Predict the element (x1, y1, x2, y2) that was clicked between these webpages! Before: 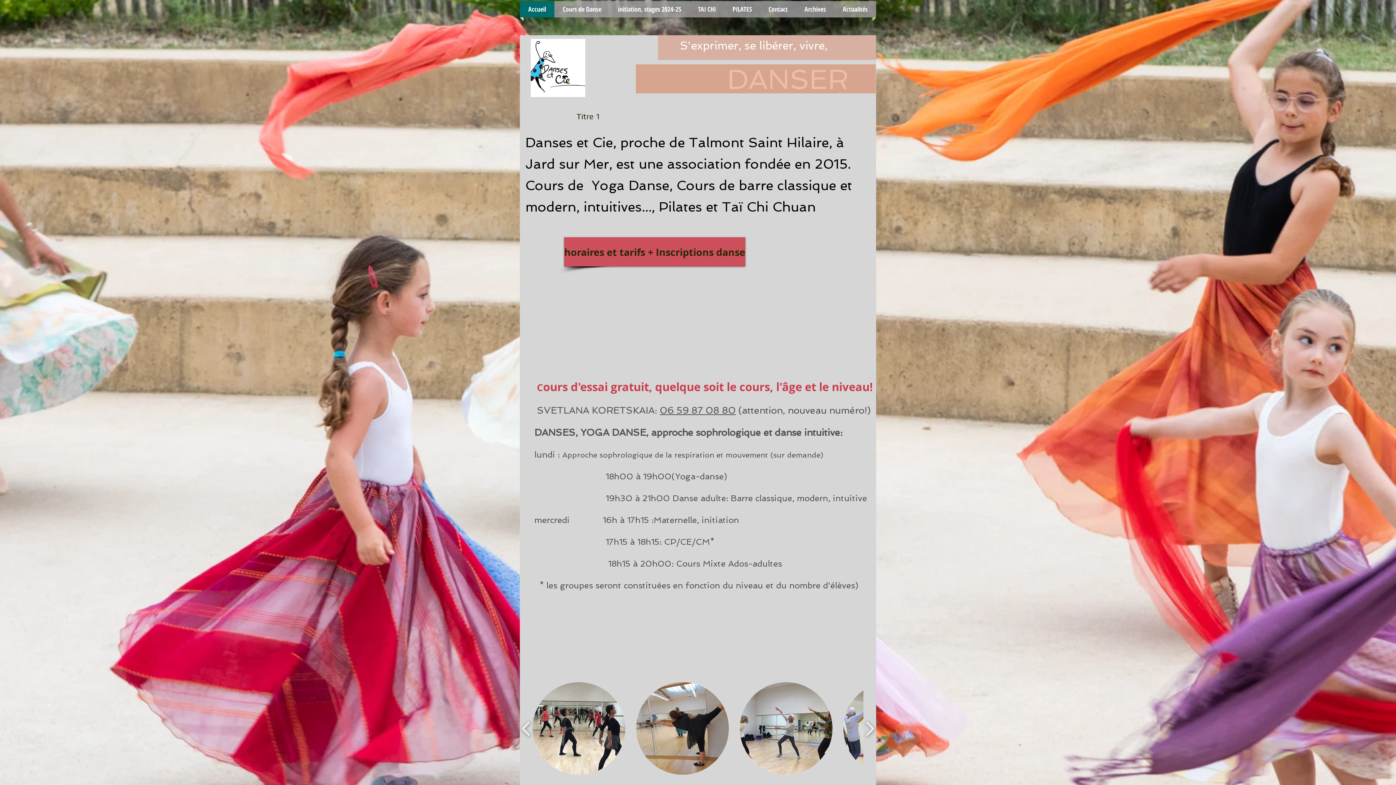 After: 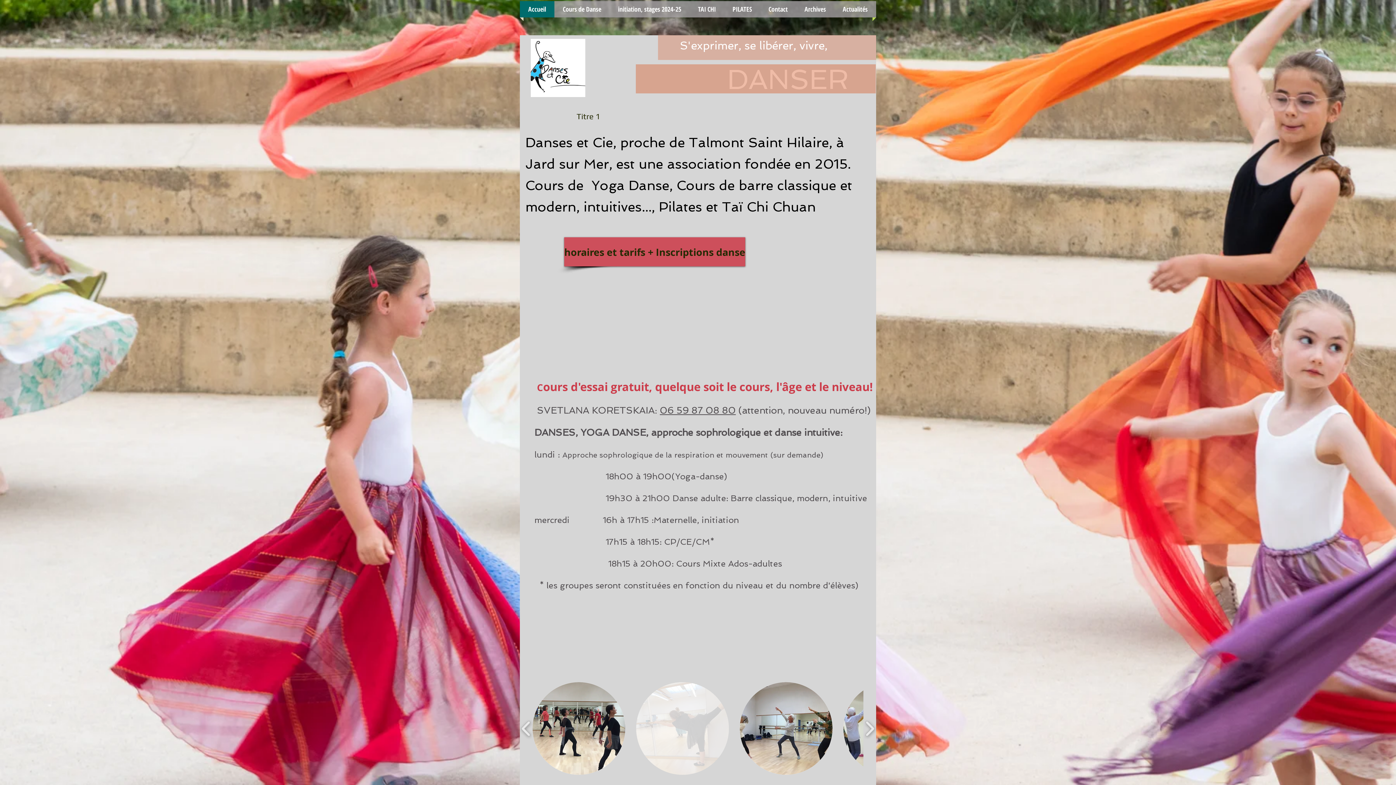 Action: label: 20250428_203112 bbox: (636, 682, 729, 775)